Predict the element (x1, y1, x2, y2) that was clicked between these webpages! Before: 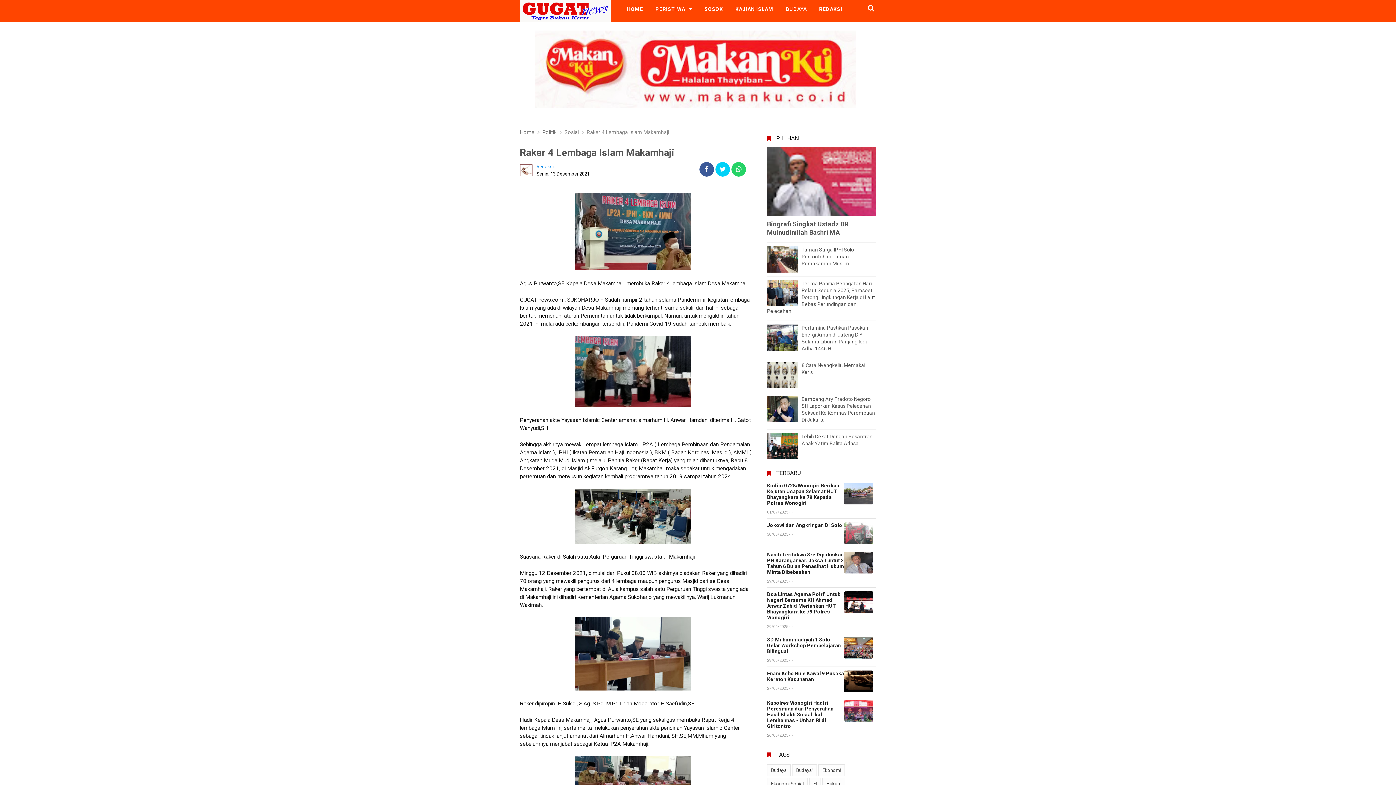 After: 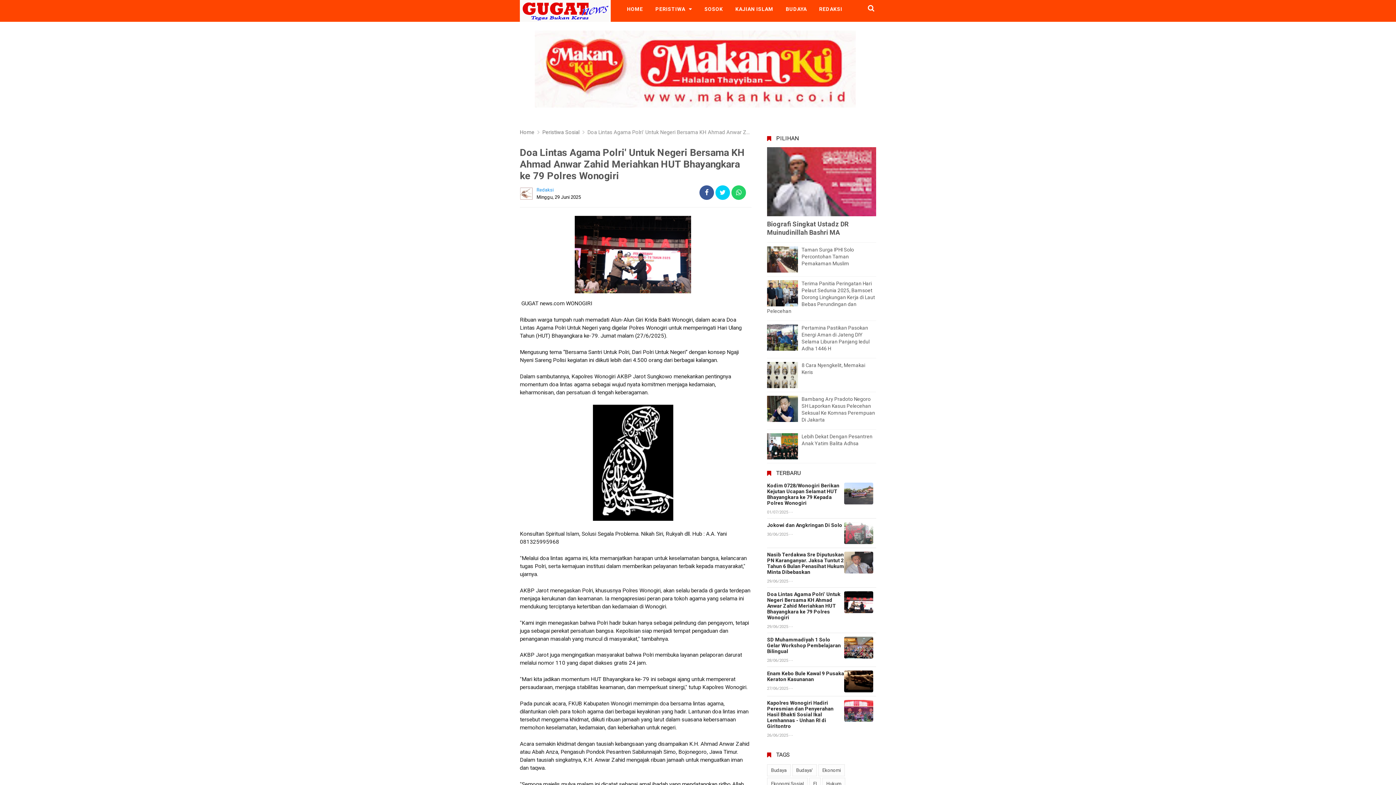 Action: bbox: (767, 591, 876, 620) label: Doa Lintas Agama Polri' Untuk Negeri Bersama KH Ahmad Anwar Zahid Meriahkan HUT Bhayangkara ke 79 Polres Wonogiri